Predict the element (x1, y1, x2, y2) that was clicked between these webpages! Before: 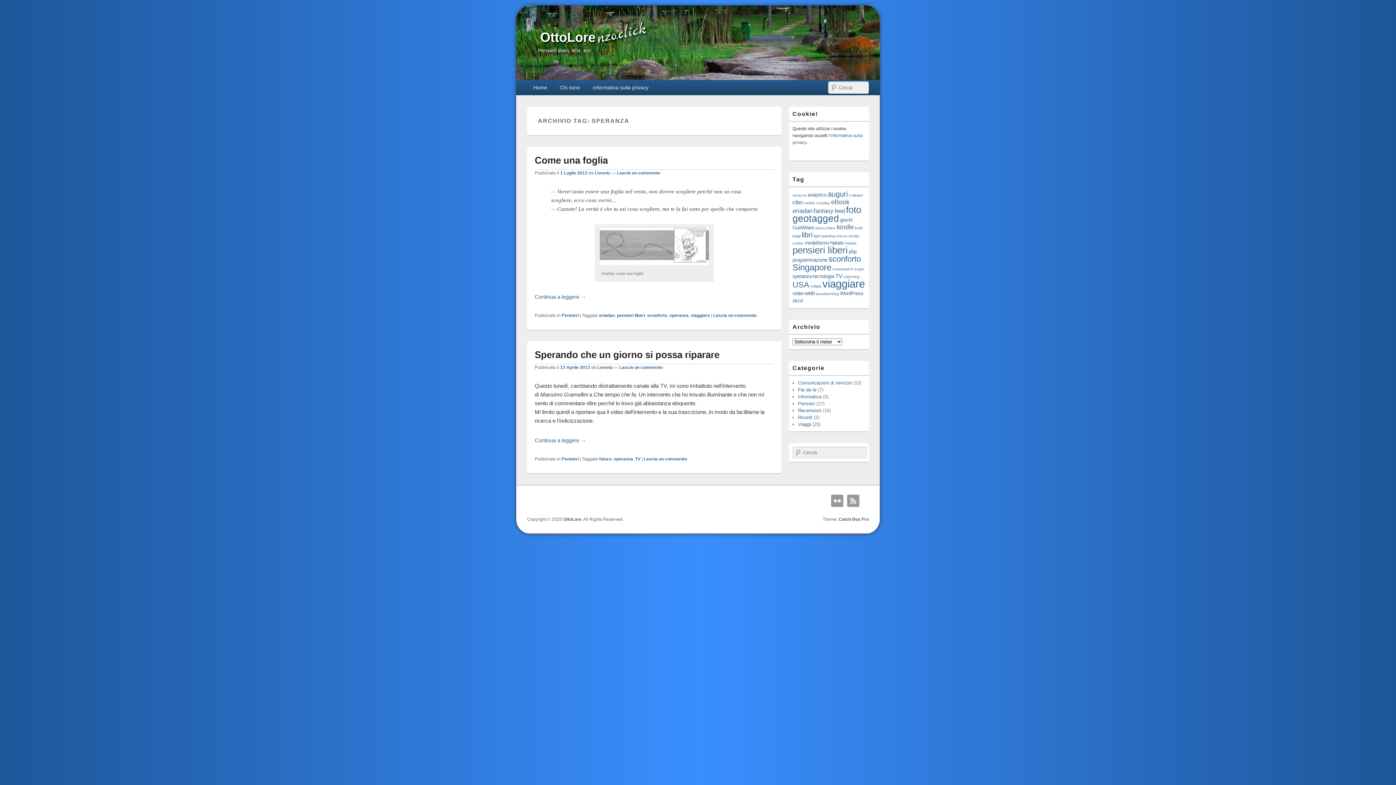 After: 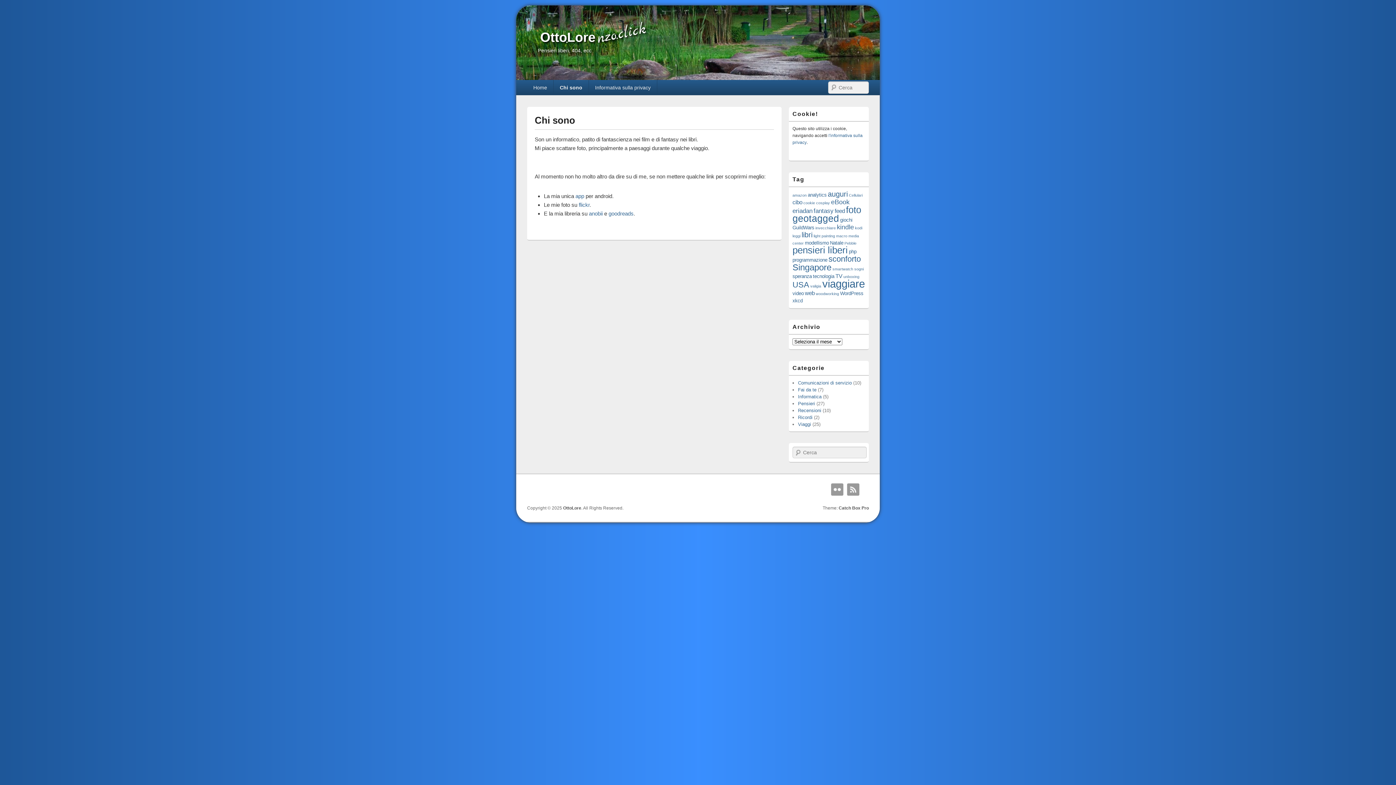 Action: bbox: (553, 80, 586, 95) label: Chi sono